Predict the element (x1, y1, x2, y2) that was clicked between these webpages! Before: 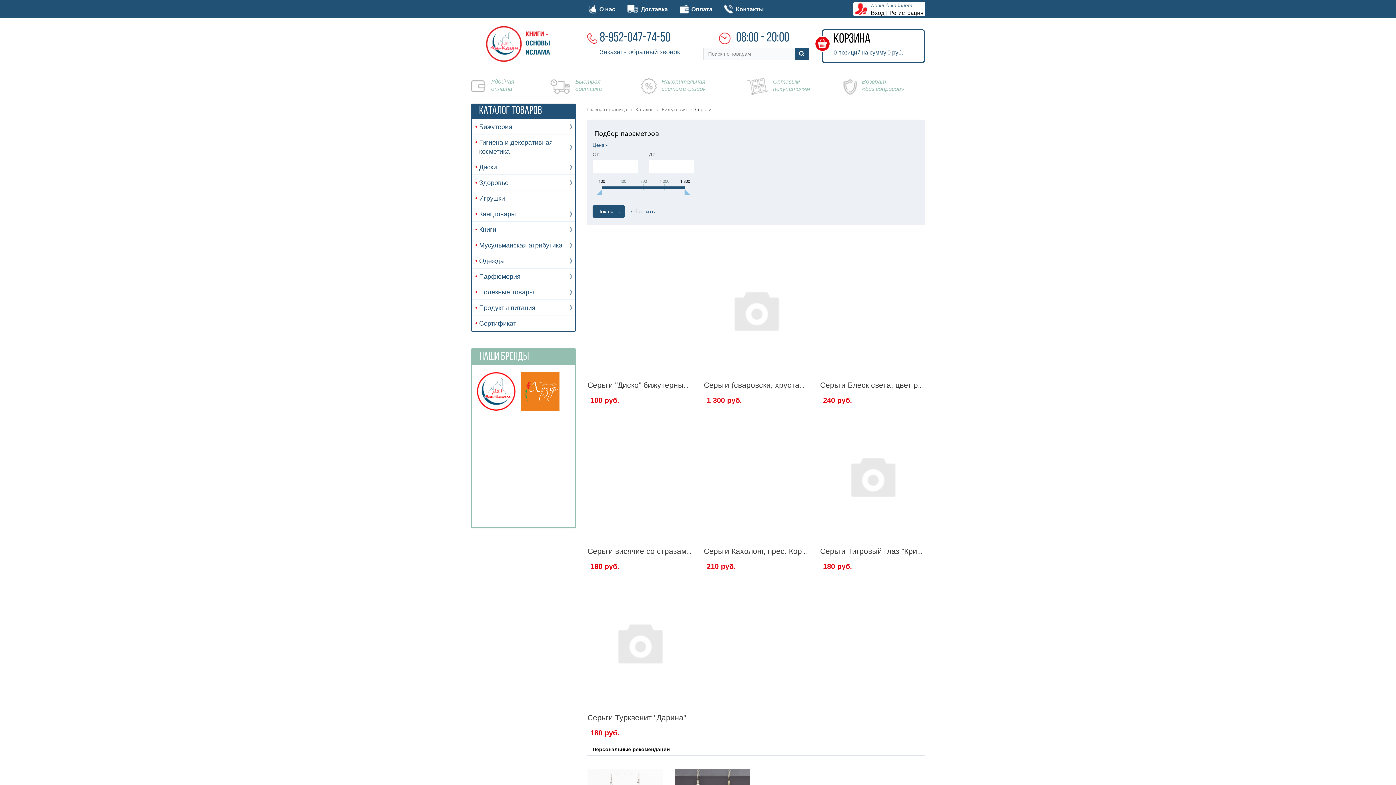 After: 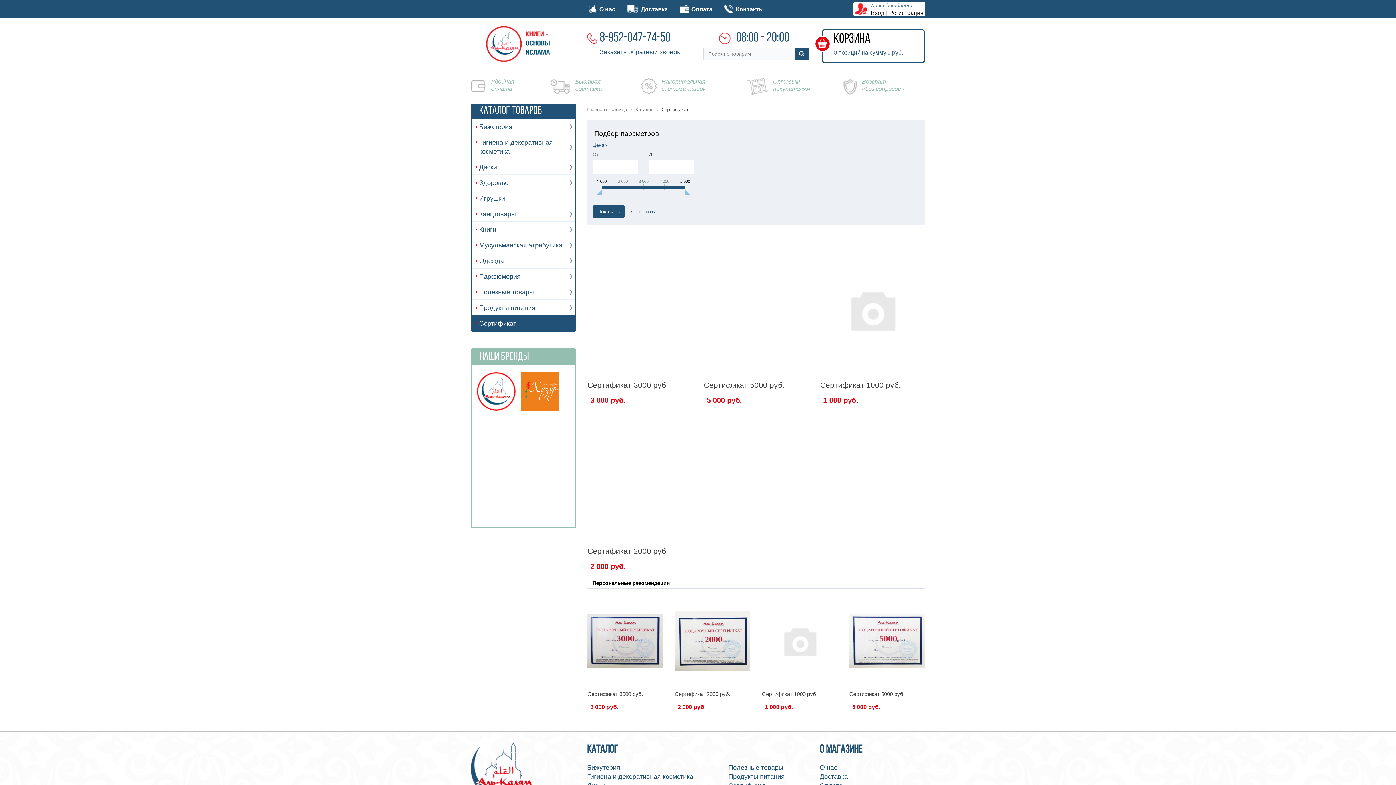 Action: label: Сертификат bbox: (472, 315, 575, 330)